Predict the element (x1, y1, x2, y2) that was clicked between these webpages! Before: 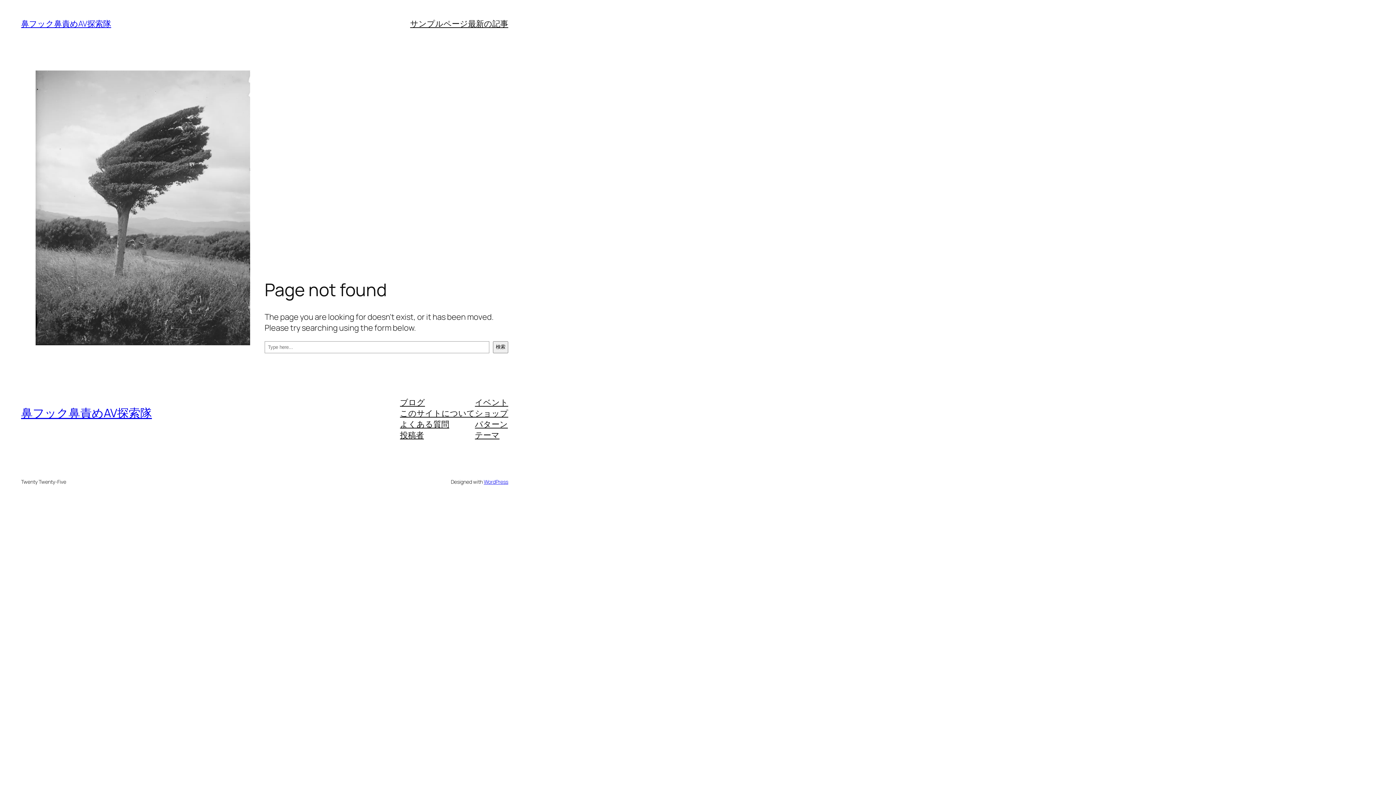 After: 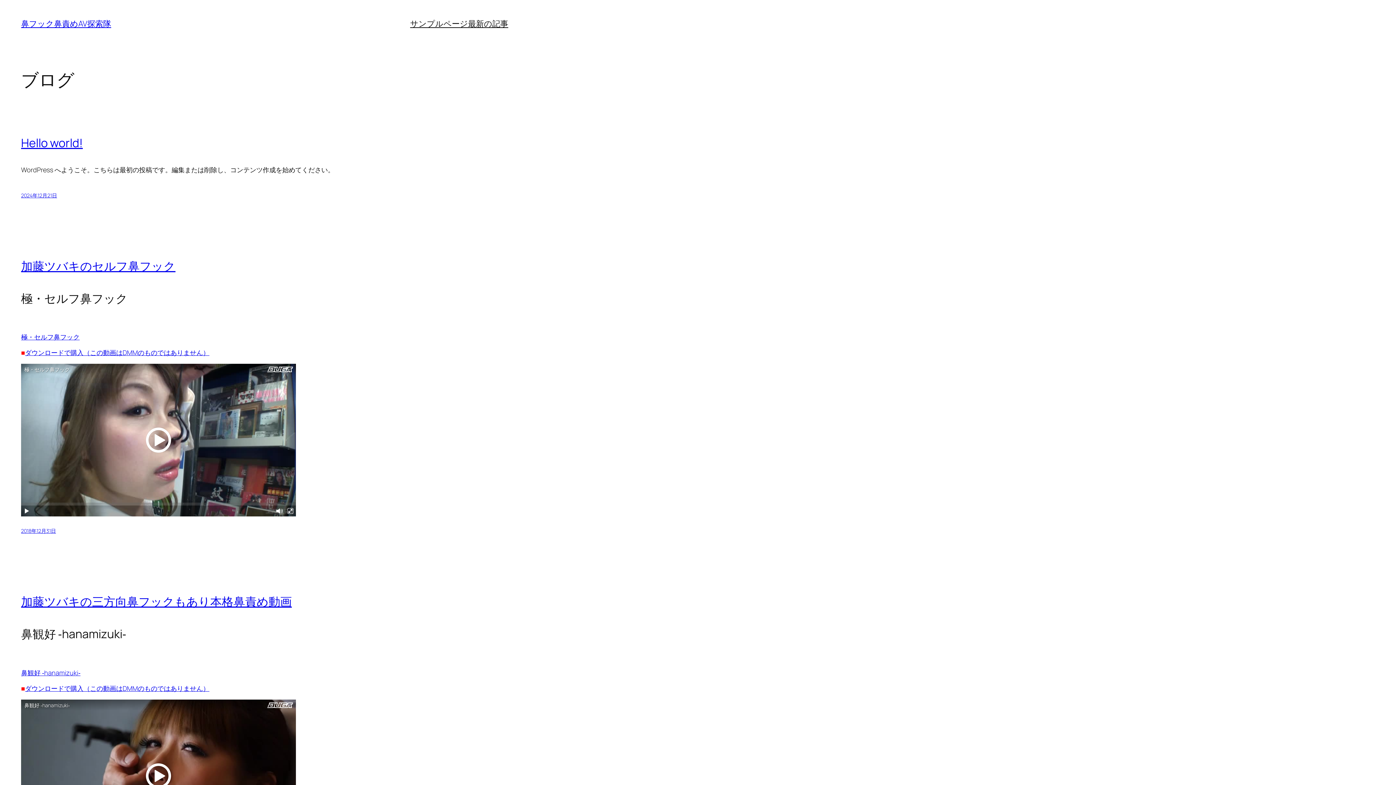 Action: bbox: (21, 18, 111, 29) label: 鼻フック鼻責めAV探索隊